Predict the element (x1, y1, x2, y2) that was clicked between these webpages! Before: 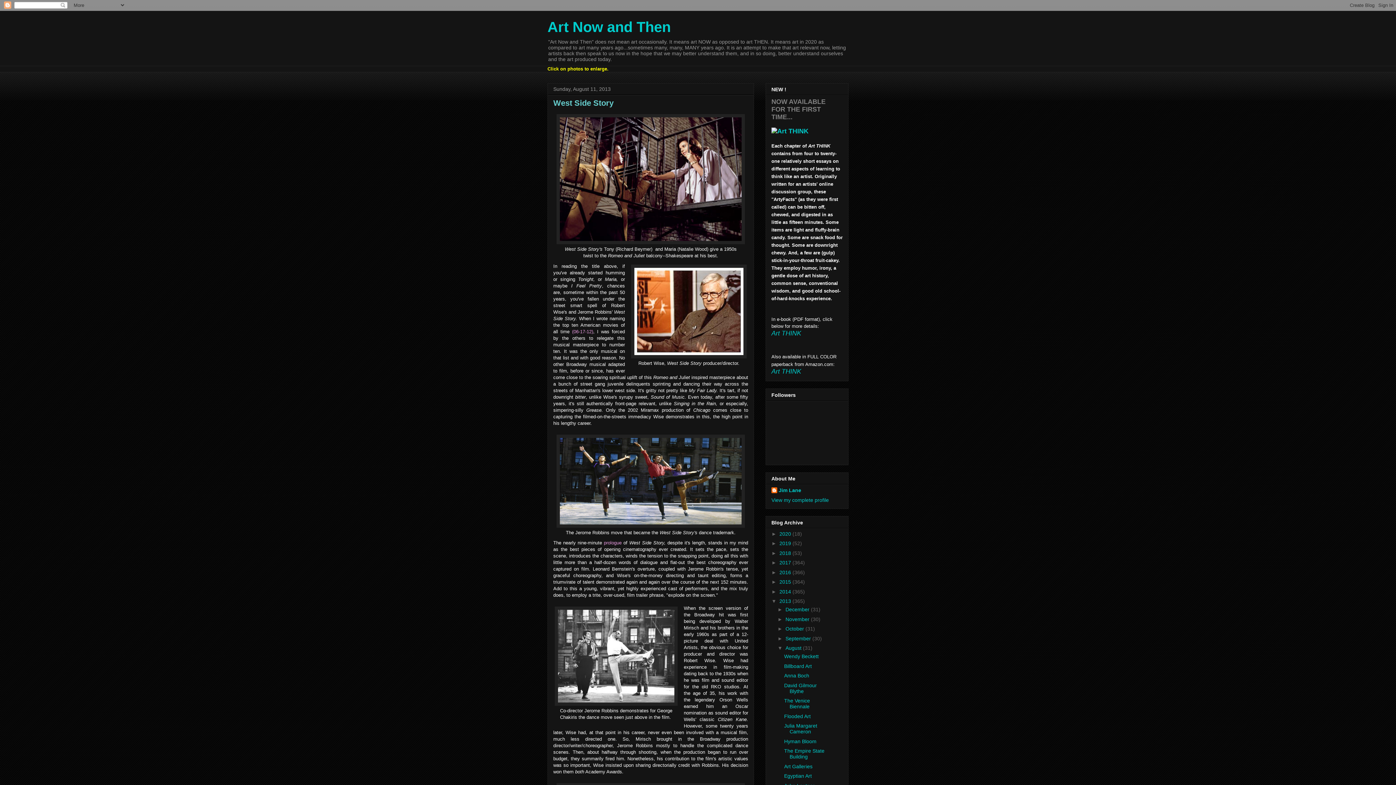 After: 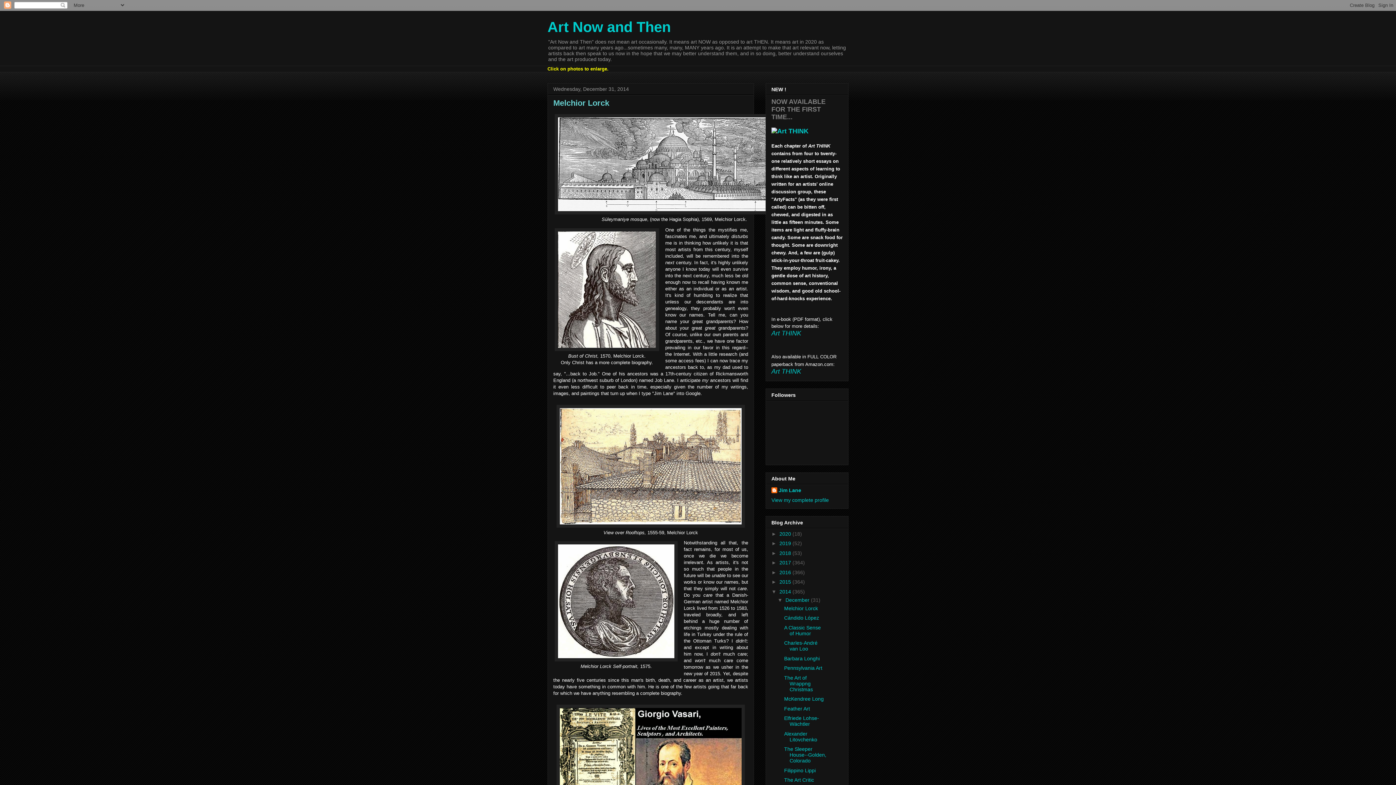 Action: bbox: (779, 588, 792, 594) label: 2014 